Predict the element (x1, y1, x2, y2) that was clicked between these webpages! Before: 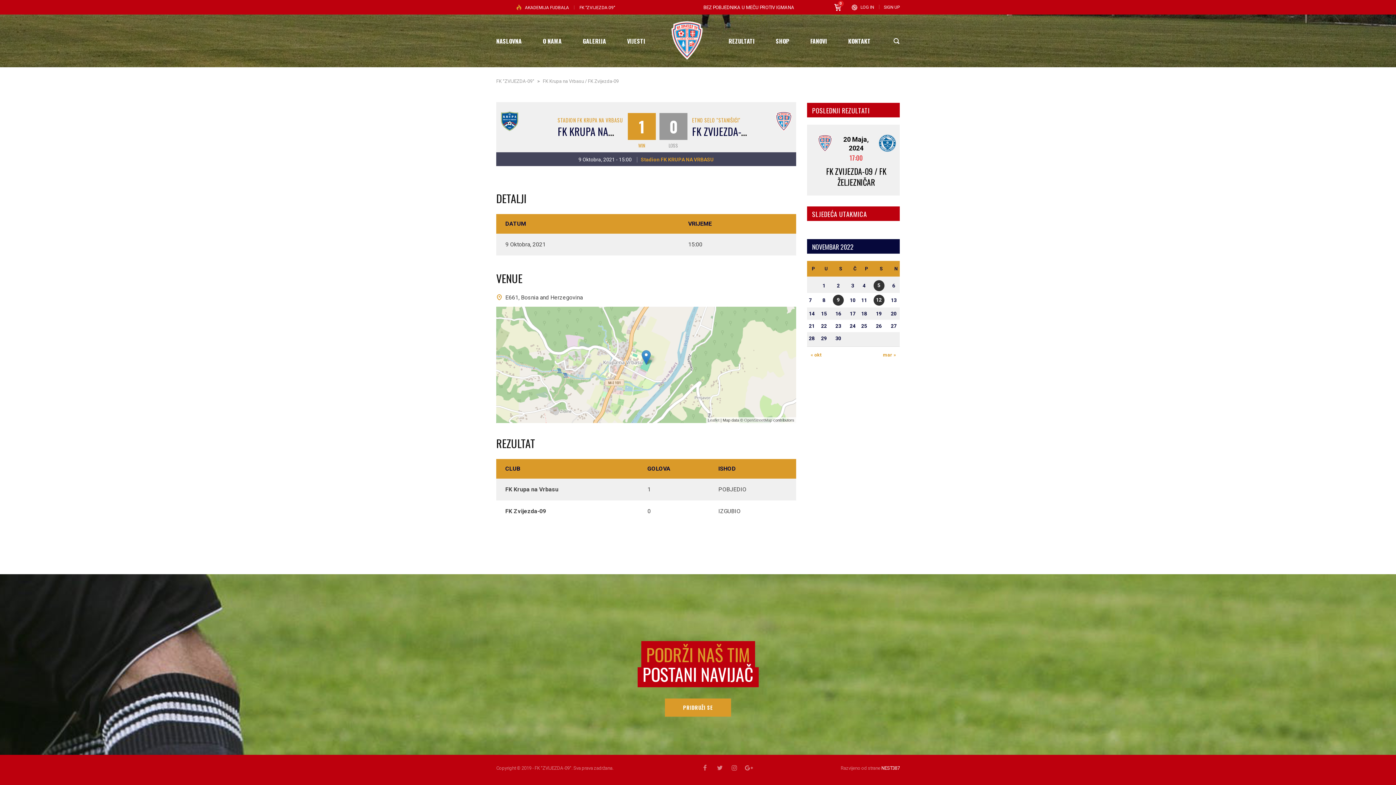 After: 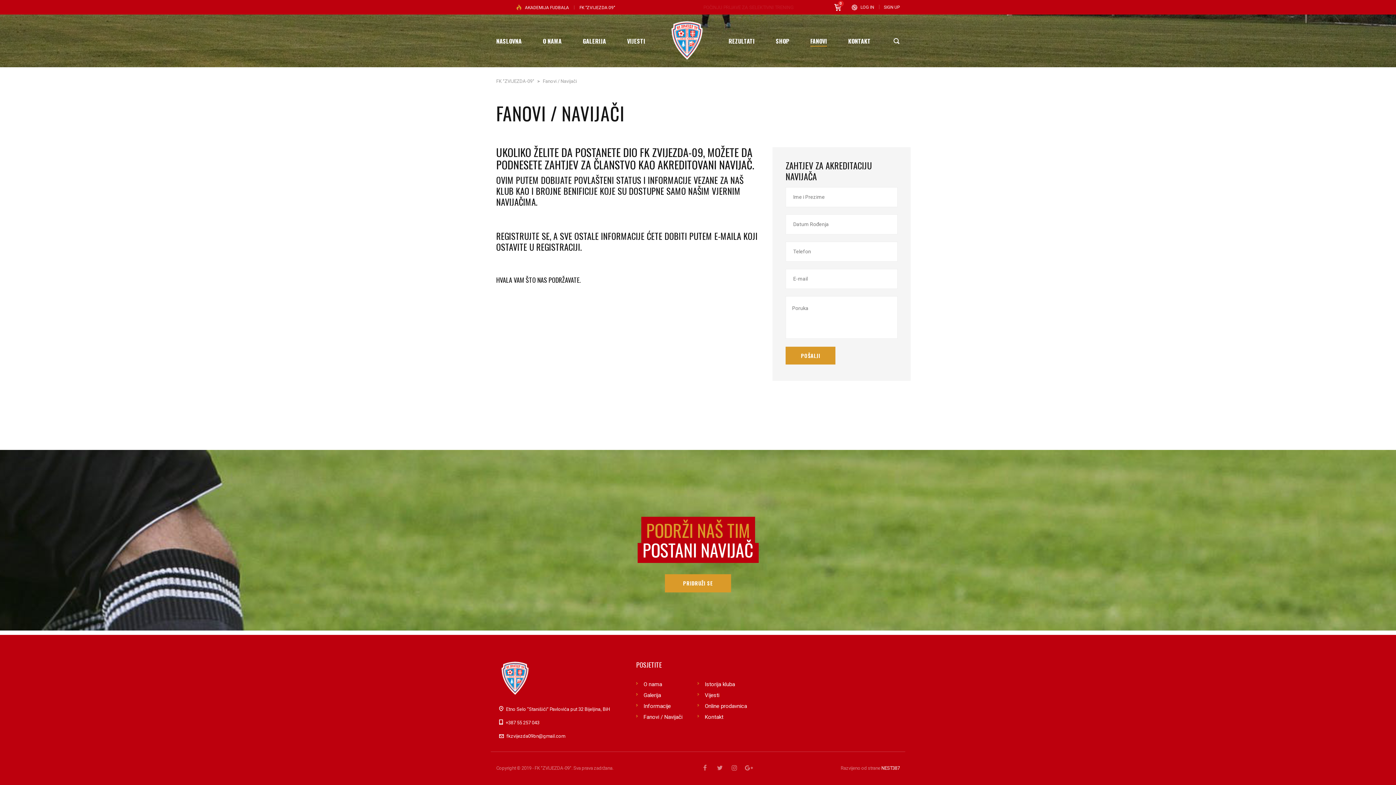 Action: label: FANOVI bbox: (800, 28, 837, 53)